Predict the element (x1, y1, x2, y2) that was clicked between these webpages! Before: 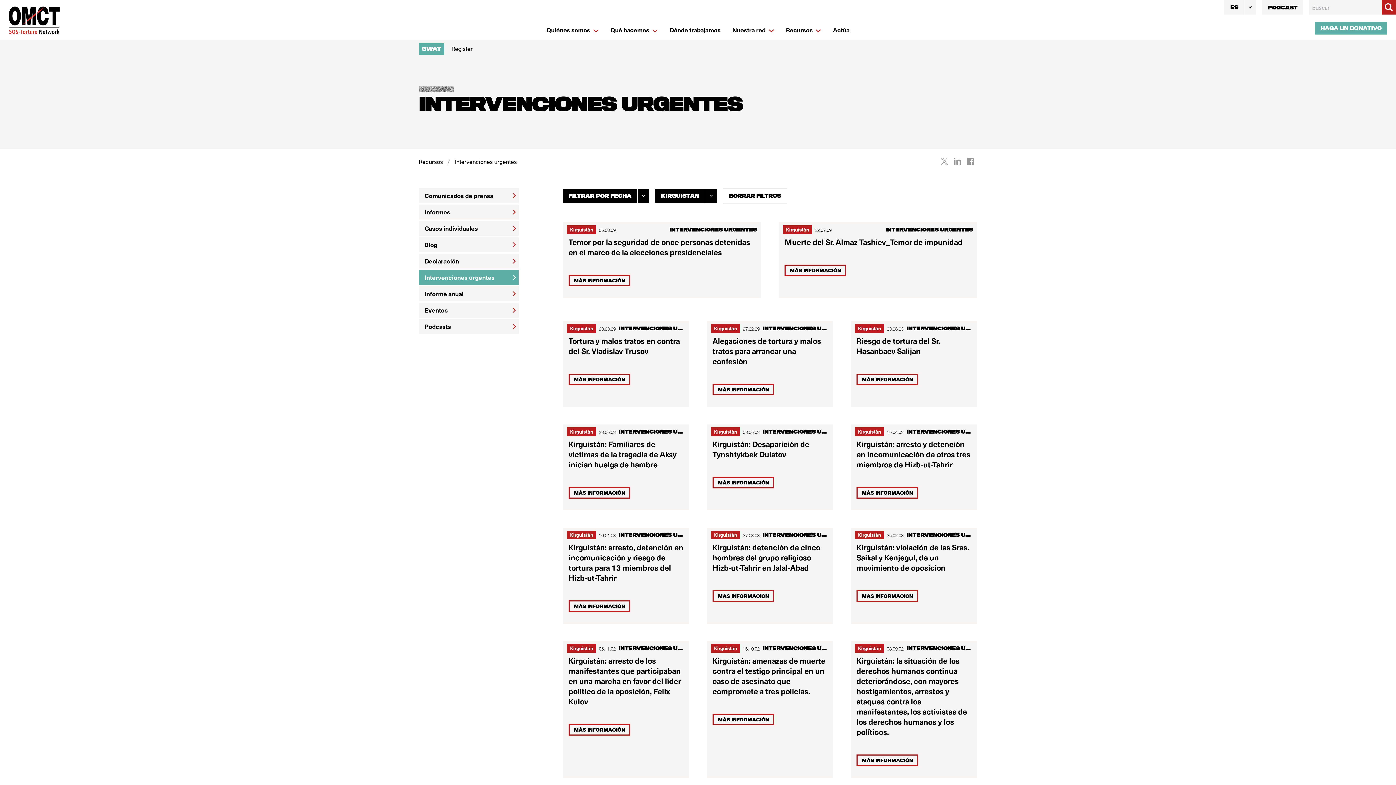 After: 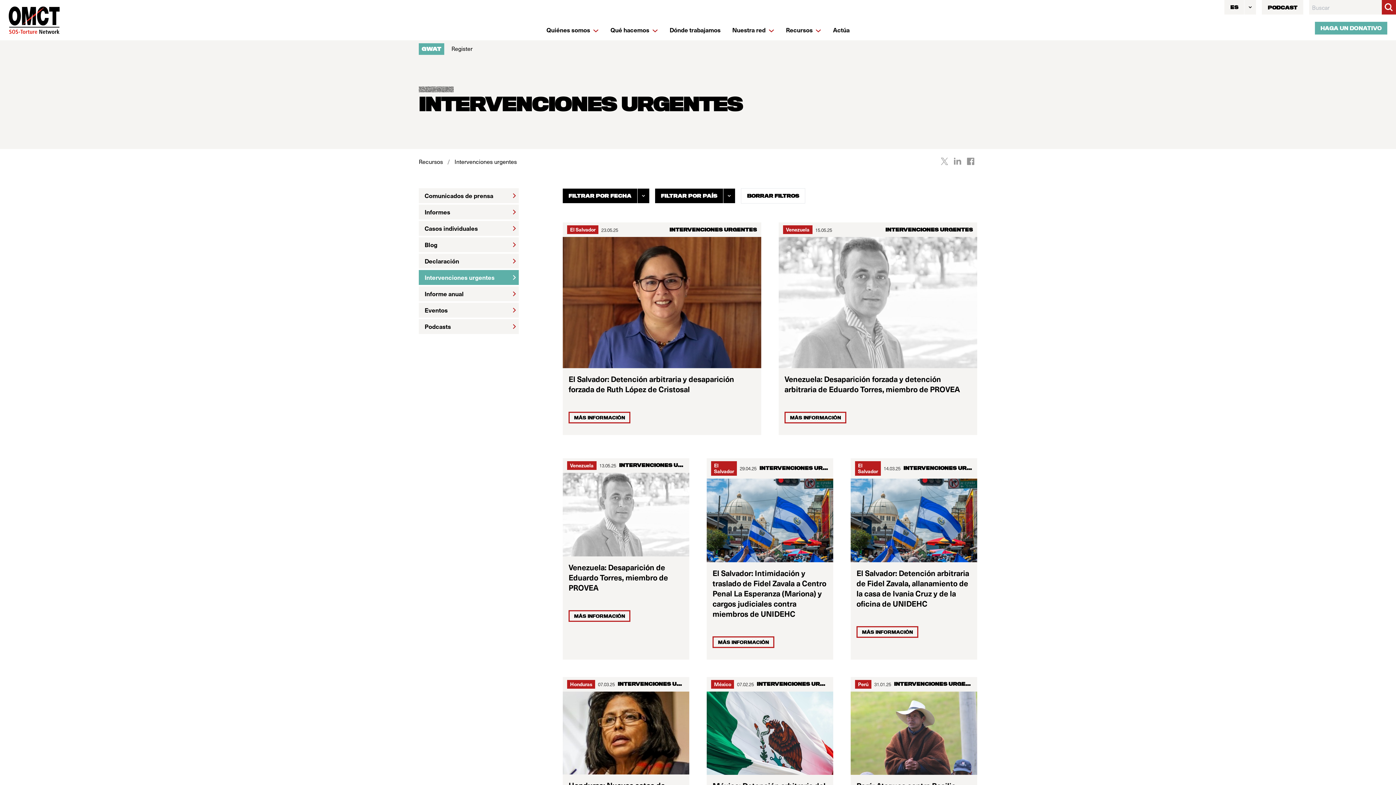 Action: label: Intervenciones urgentes bbox: (451, 157, 519, 165)